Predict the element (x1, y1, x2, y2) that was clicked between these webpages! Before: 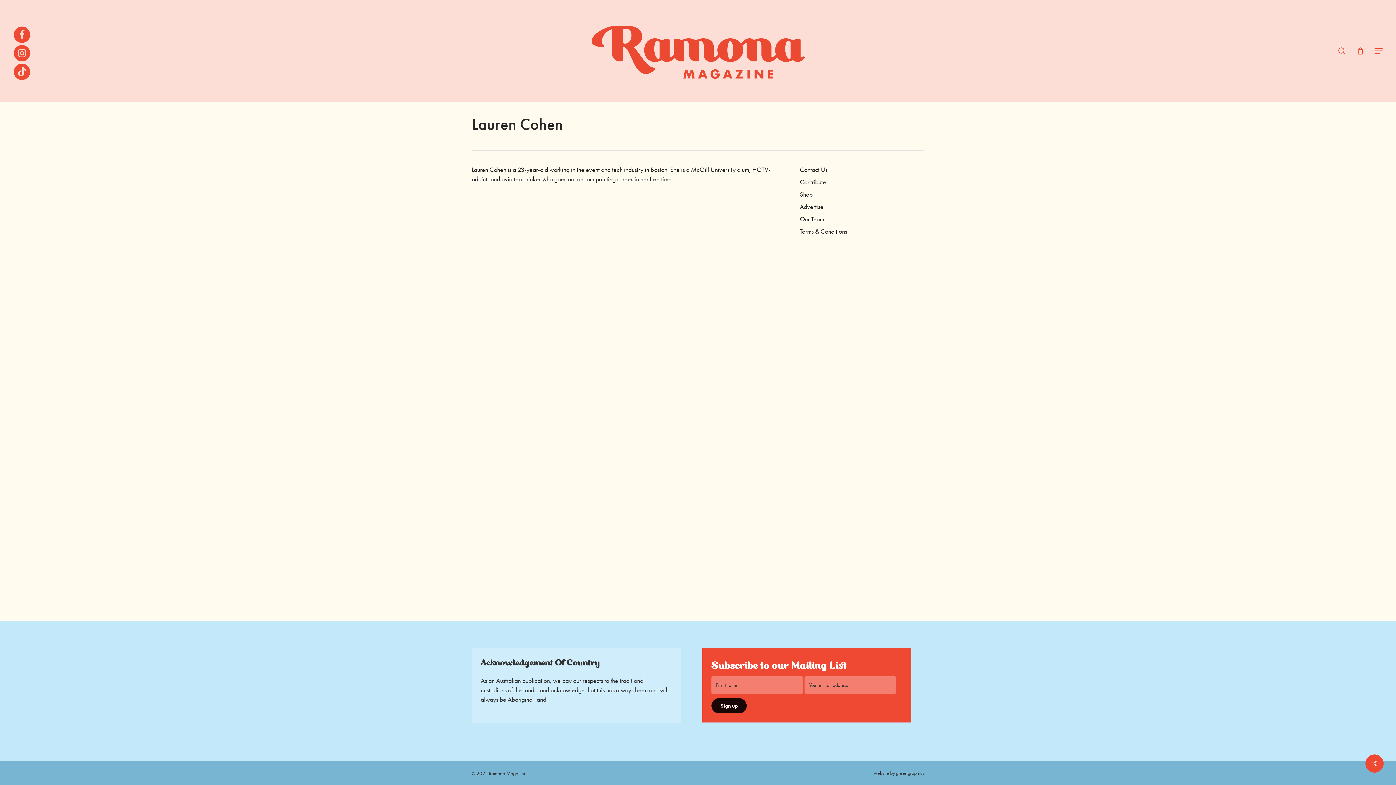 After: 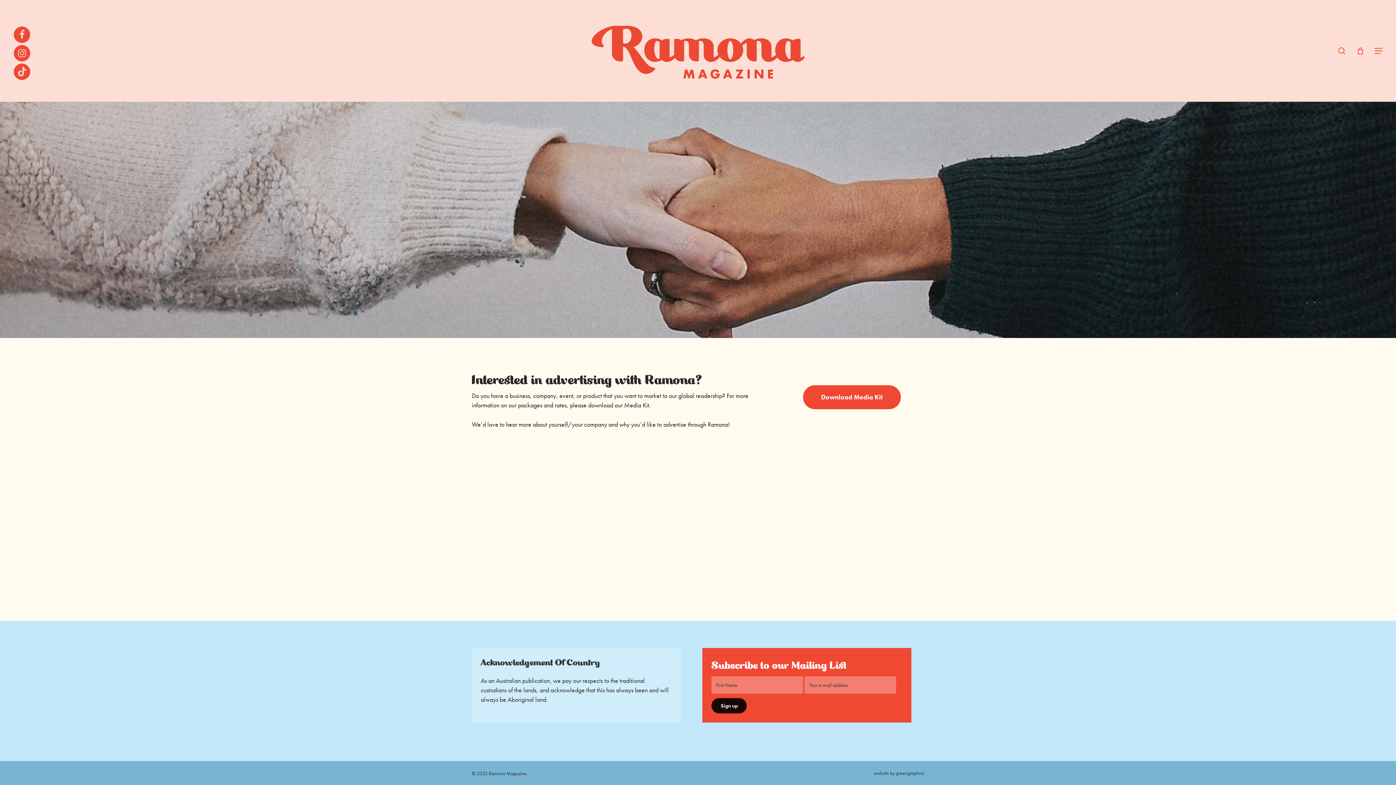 Action: bbox: (800, 202, 924, 211) label: Advertise